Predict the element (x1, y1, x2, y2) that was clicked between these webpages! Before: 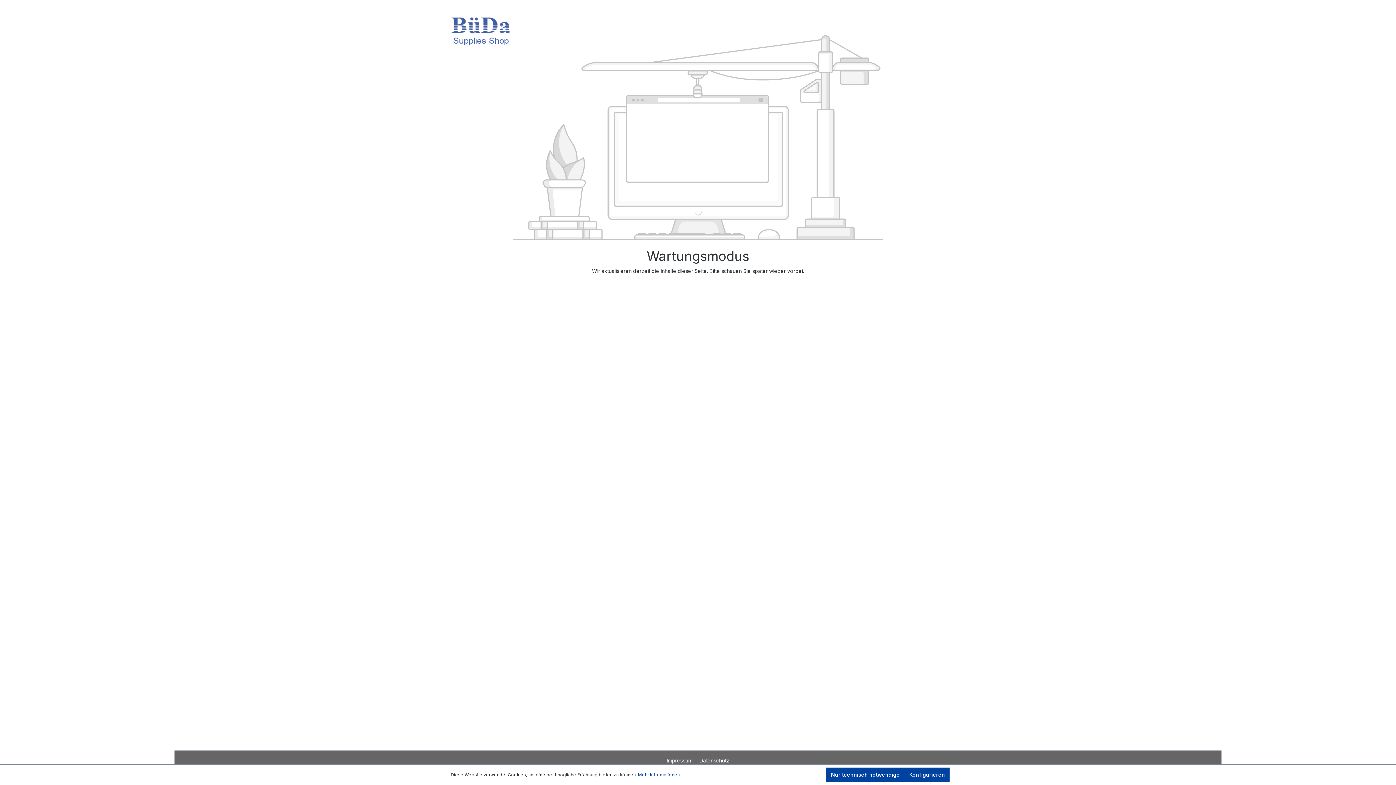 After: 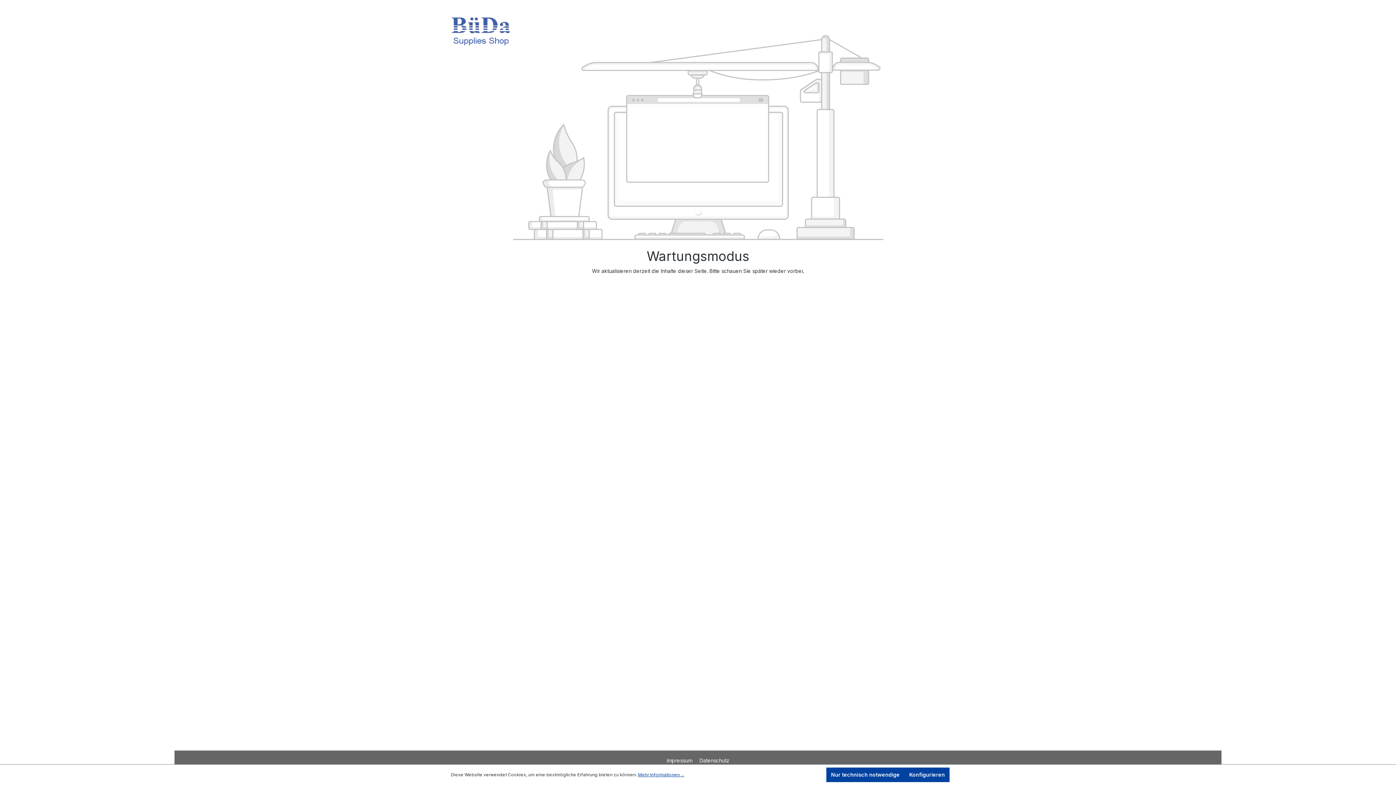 Action: bbox: (450, 5, 511, 48)